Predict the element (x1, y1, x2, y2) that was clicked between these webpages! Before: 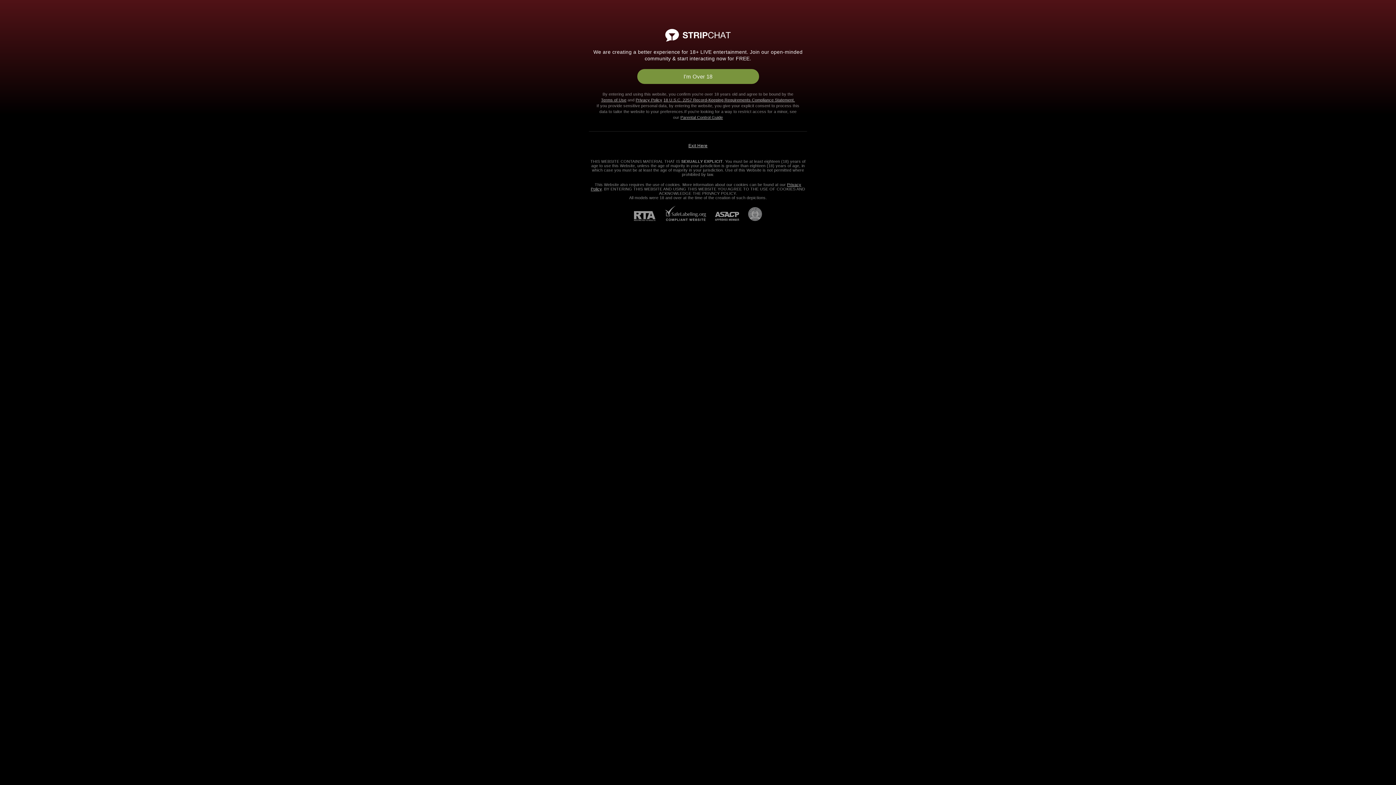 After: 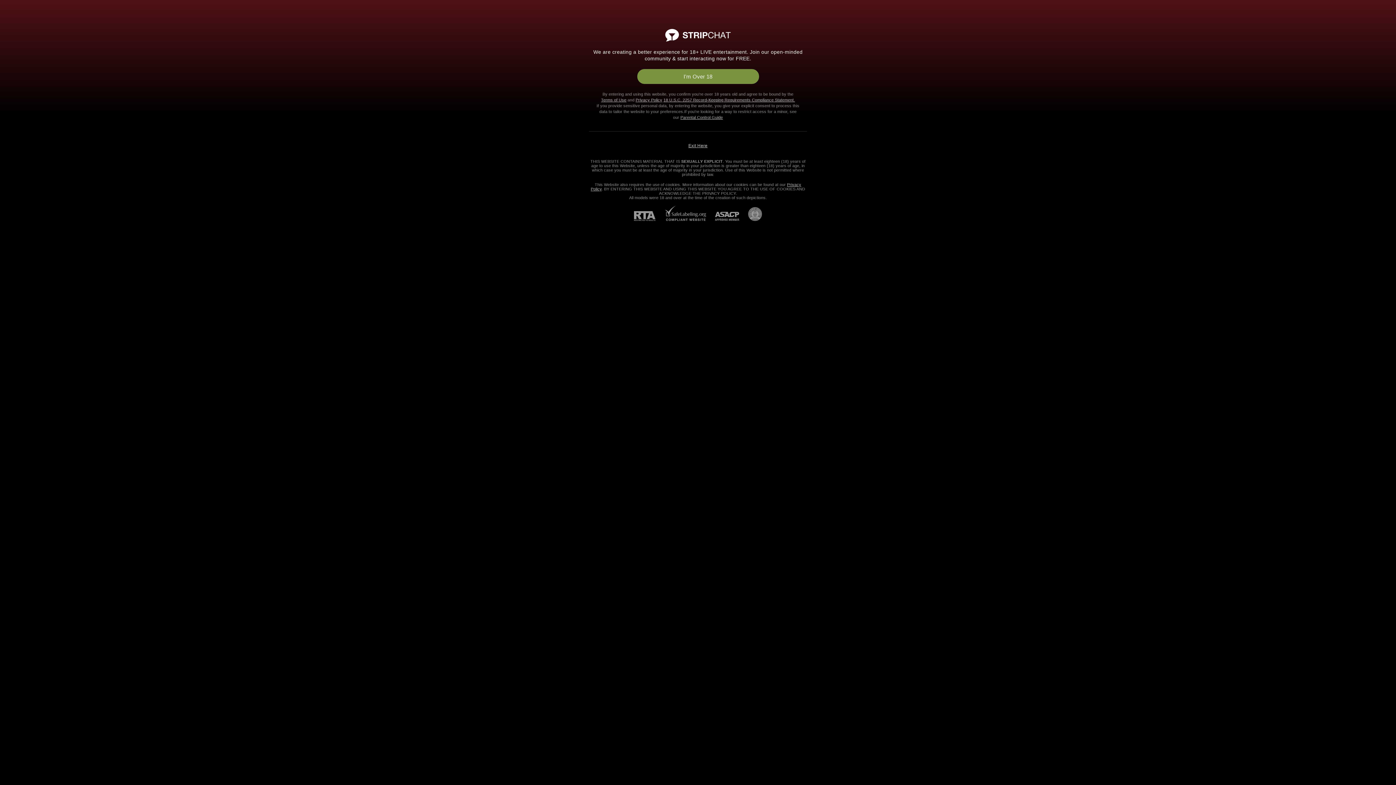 Action: bbox: (706, 212, 739, 221) label: ASACP